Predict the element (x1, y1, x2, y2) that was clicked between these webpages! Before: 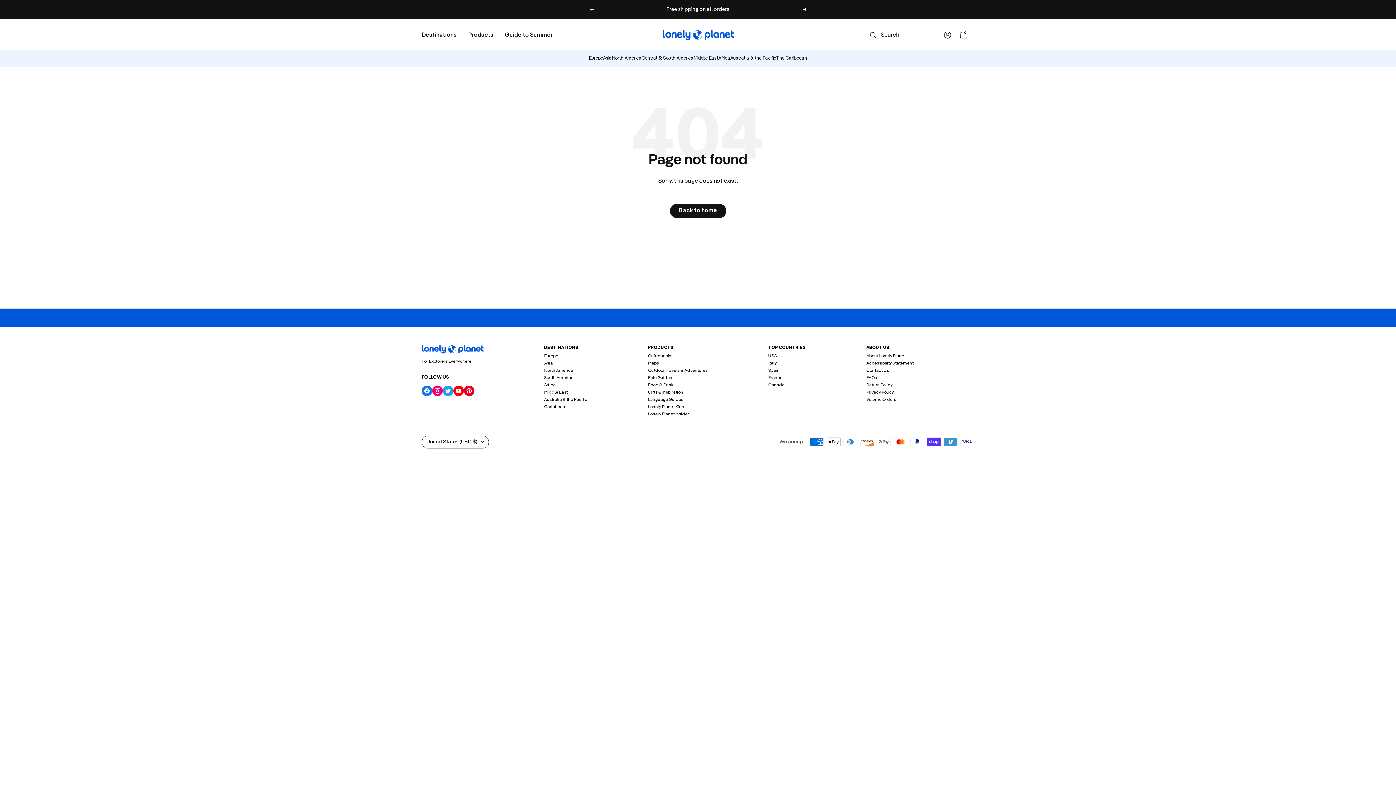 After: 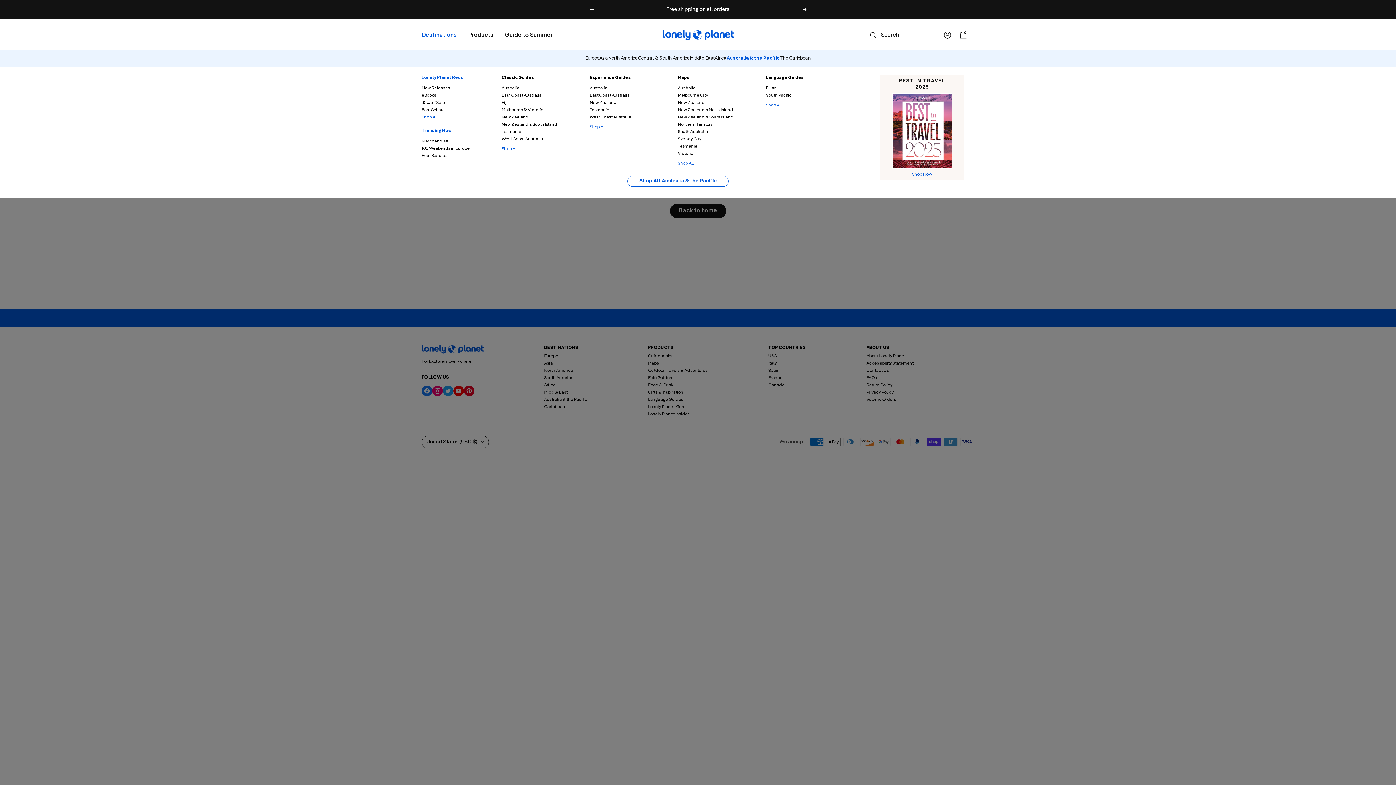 Action: bbox: (730, 55, 776, 61) label: Australia & the Pacific